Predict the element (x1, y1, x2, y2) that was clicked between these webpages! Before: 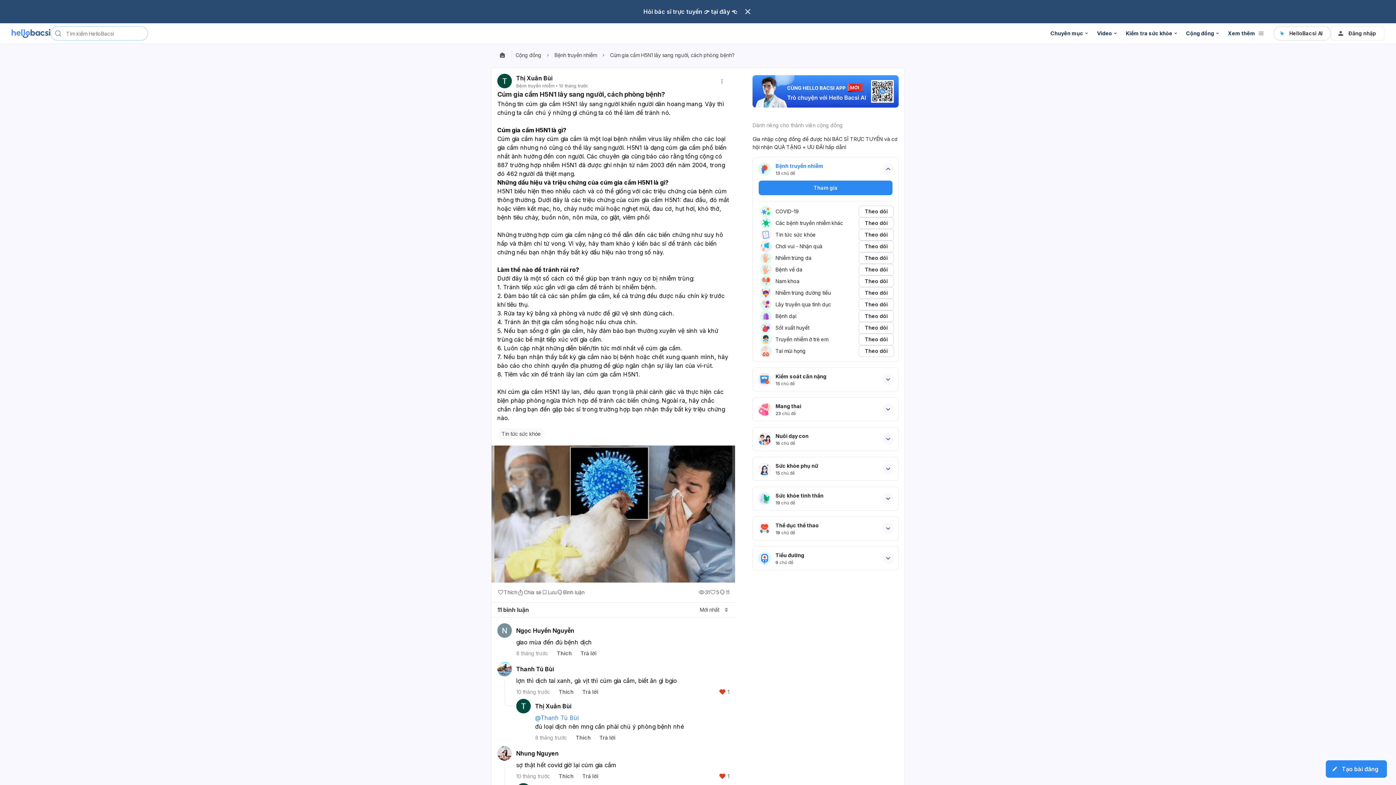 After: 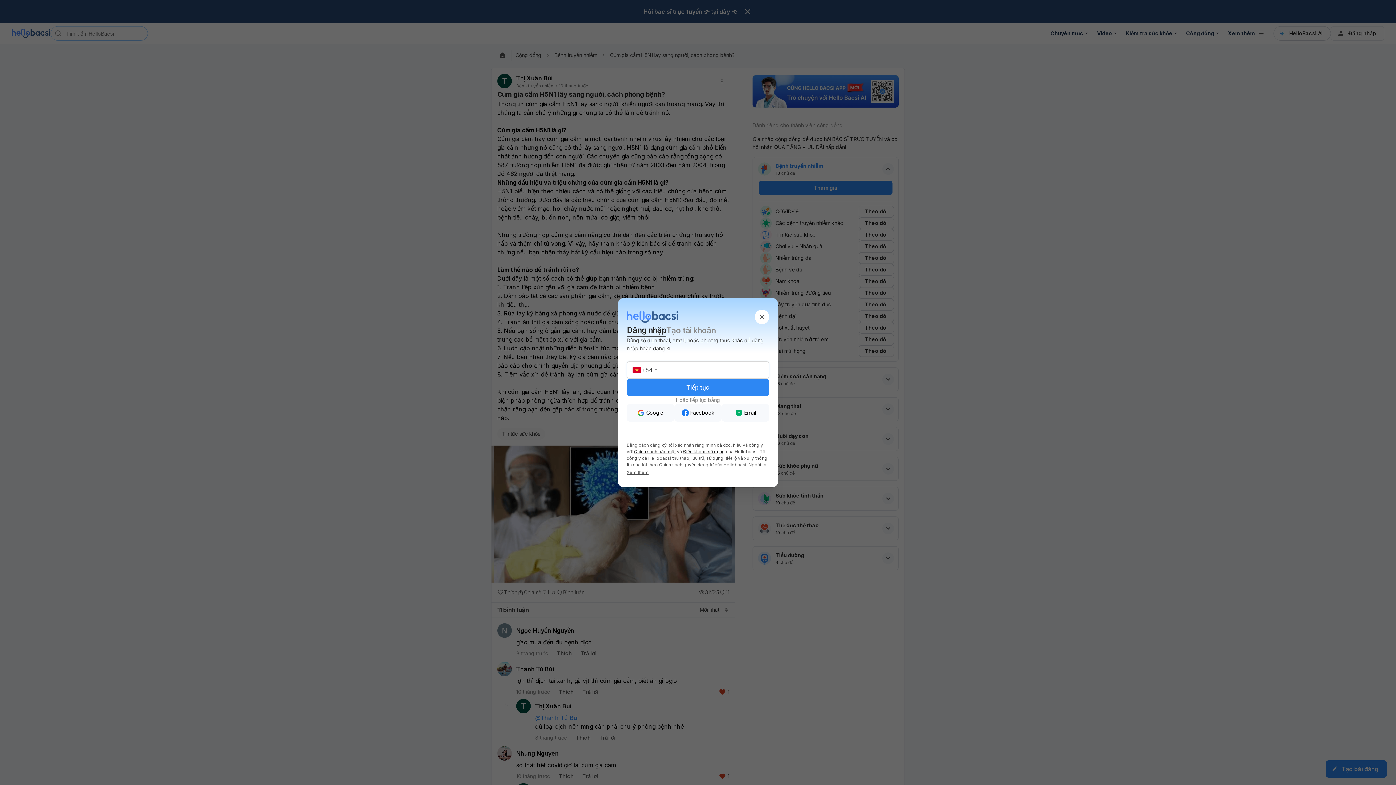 Action: label: Tạo bài đăng bbox: (1326, 760, 1387, 778)